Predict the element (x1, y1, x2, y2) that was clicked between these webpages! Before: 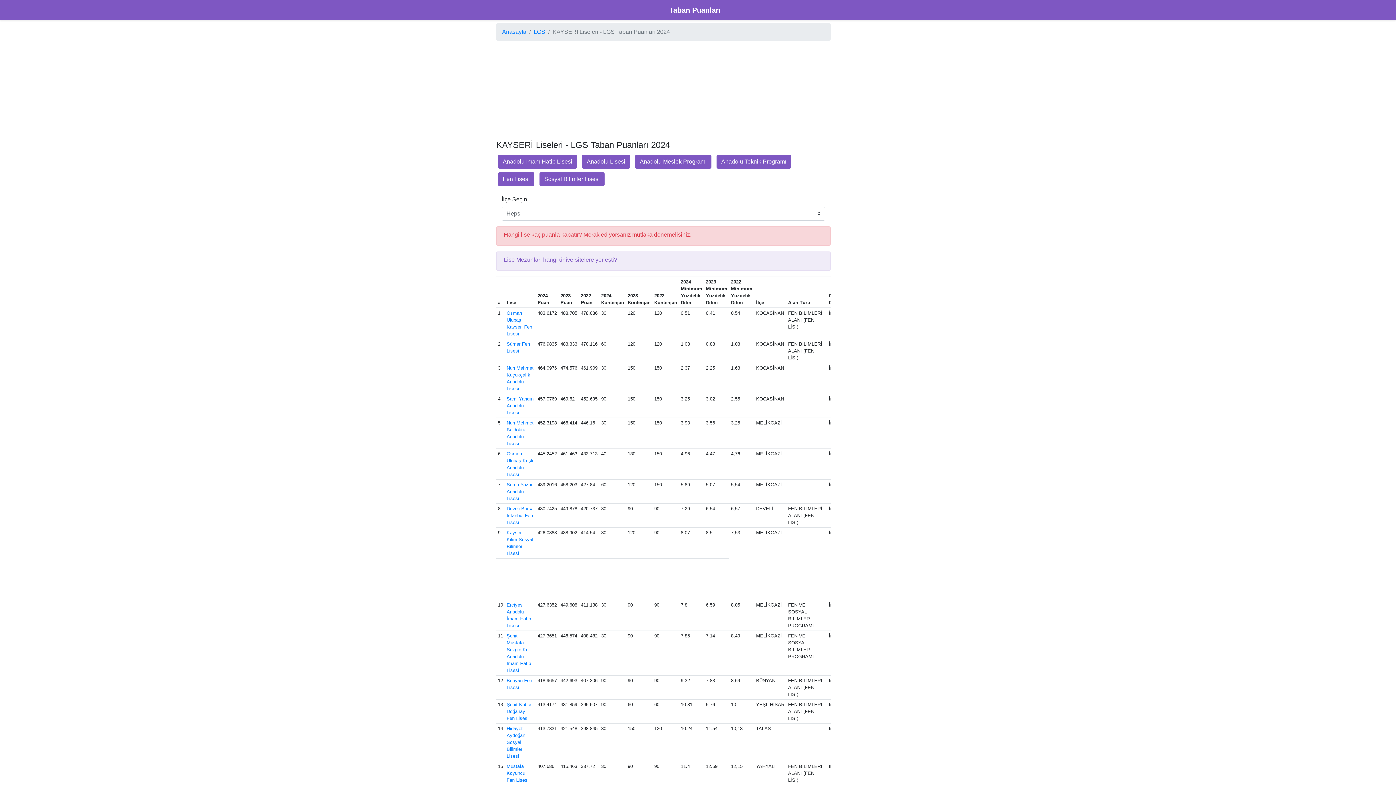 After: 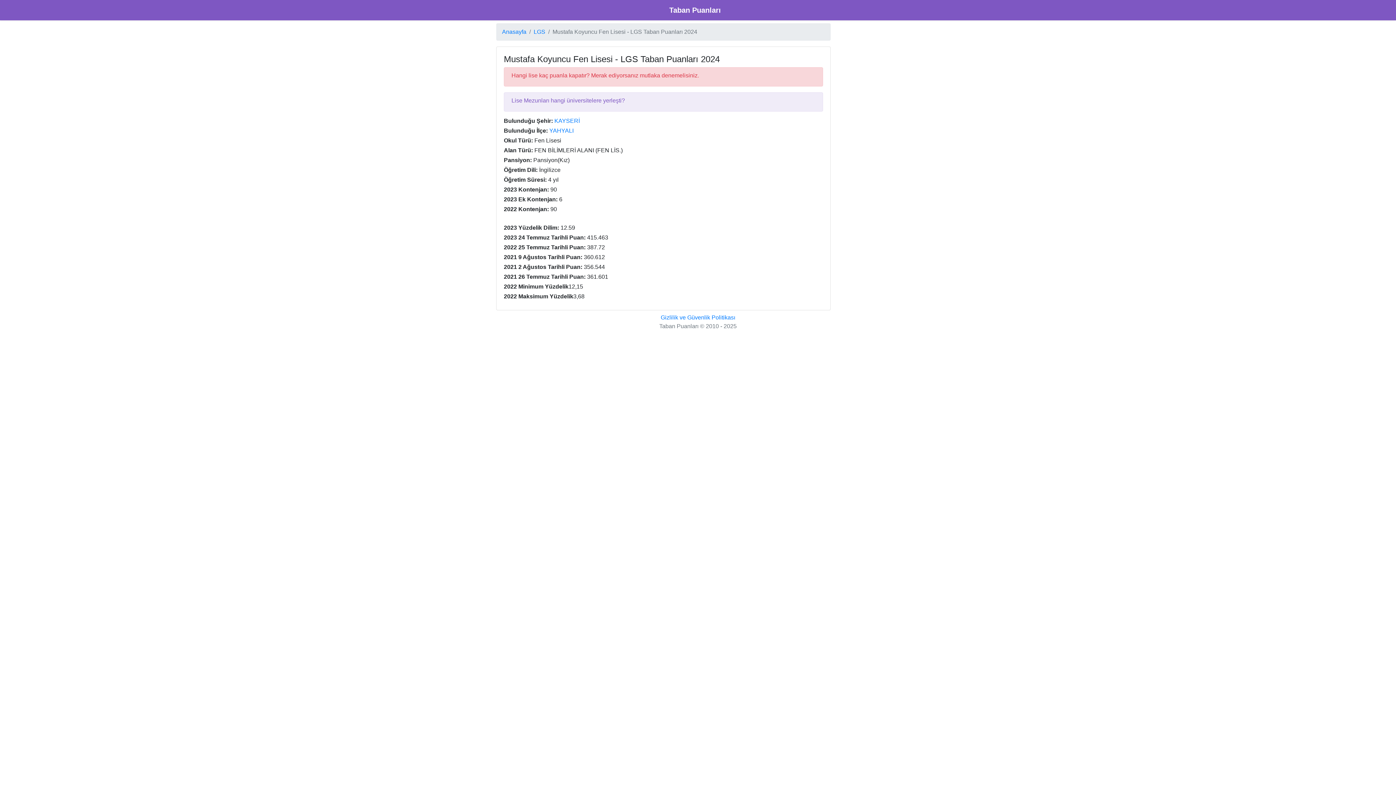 Action: bbox: (506, 764, 528, 783) label: Mustafa Koyuncu Fen Lisesi